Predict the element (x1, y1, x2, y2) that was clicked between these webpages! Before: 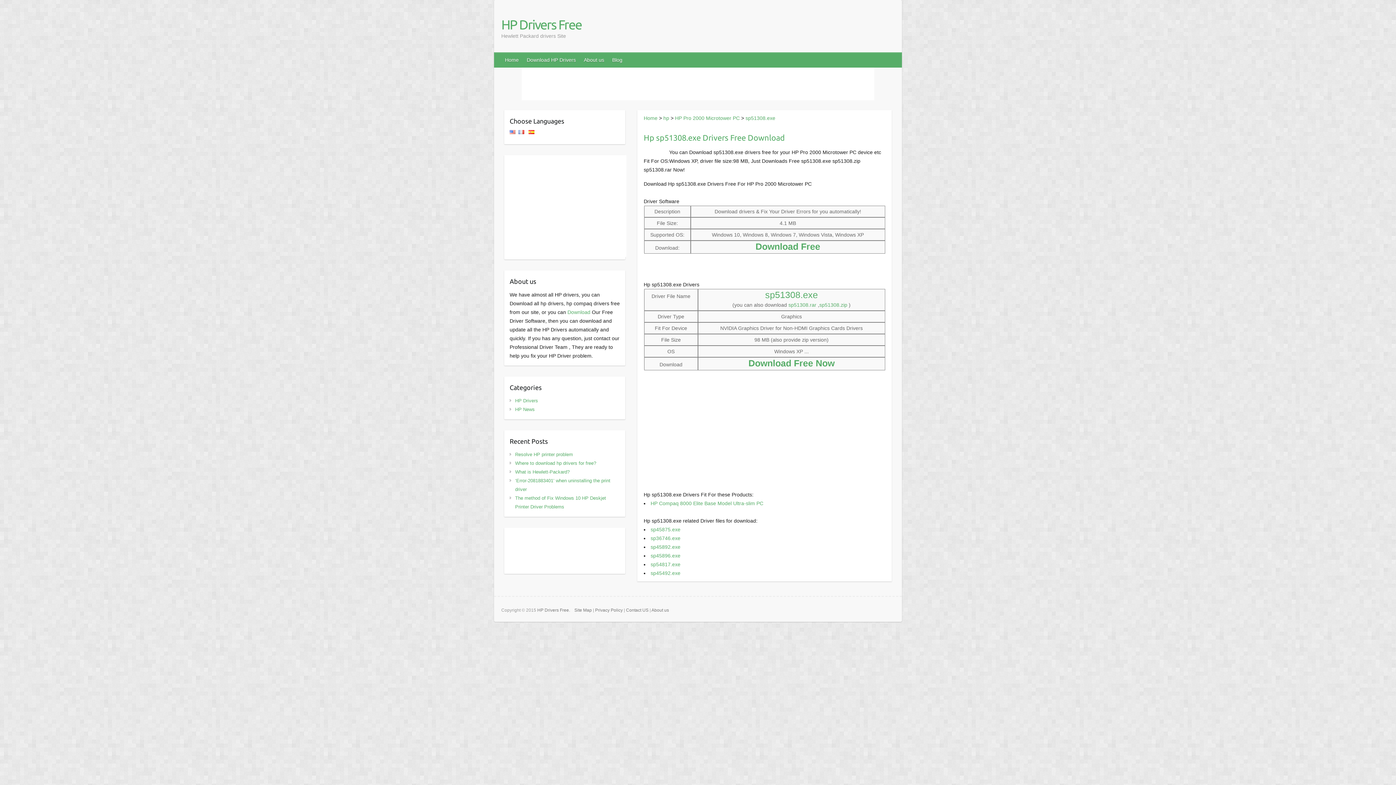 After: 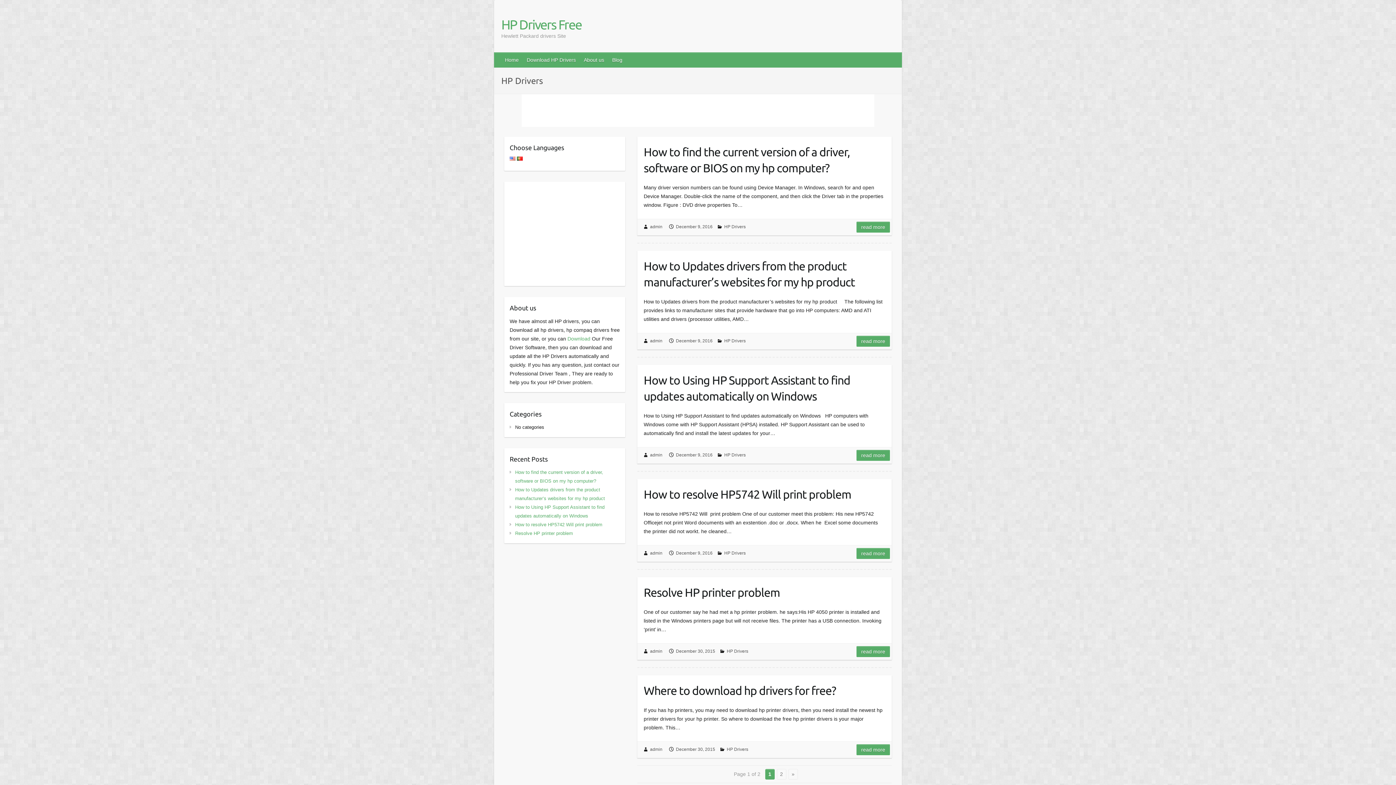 Action: bbox: (515, 398, 538, 403) label: HP Drivers